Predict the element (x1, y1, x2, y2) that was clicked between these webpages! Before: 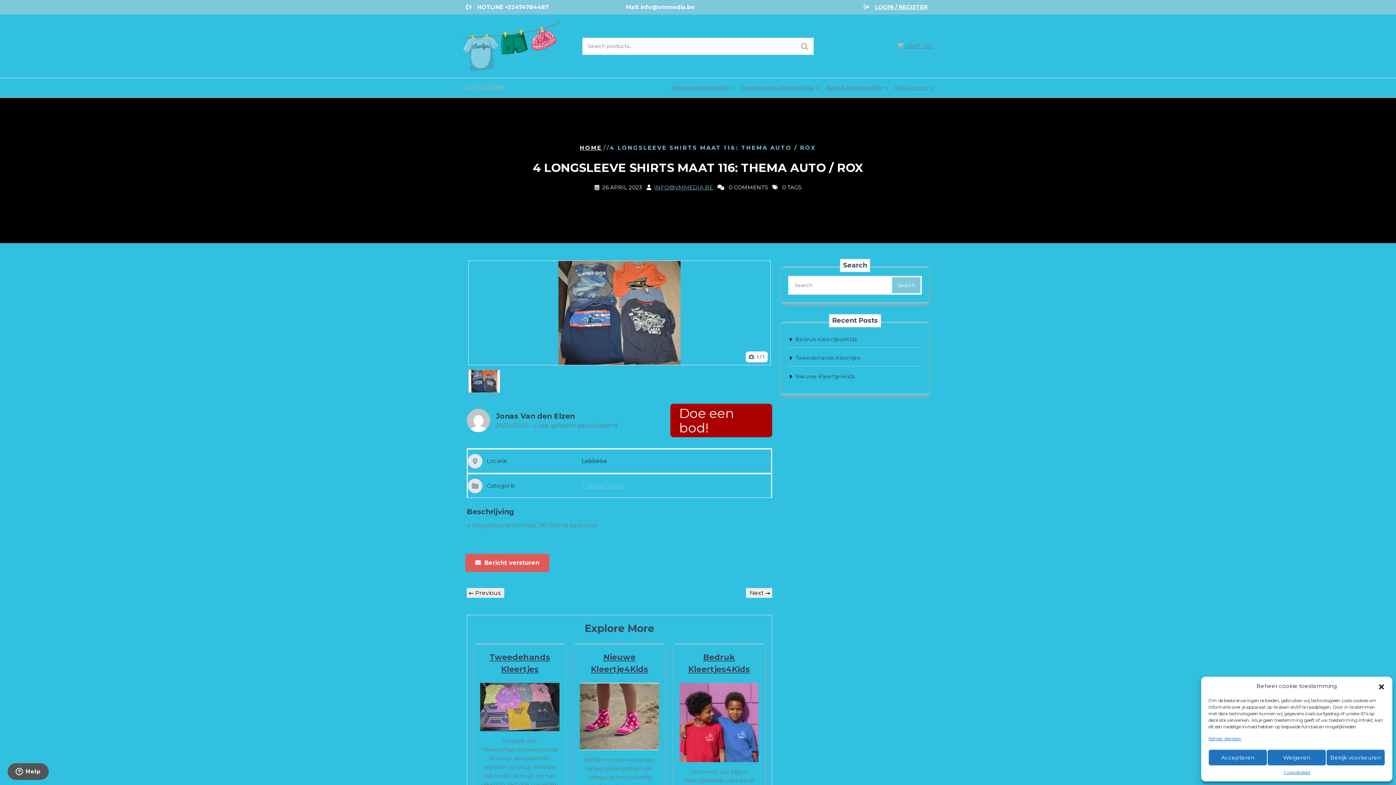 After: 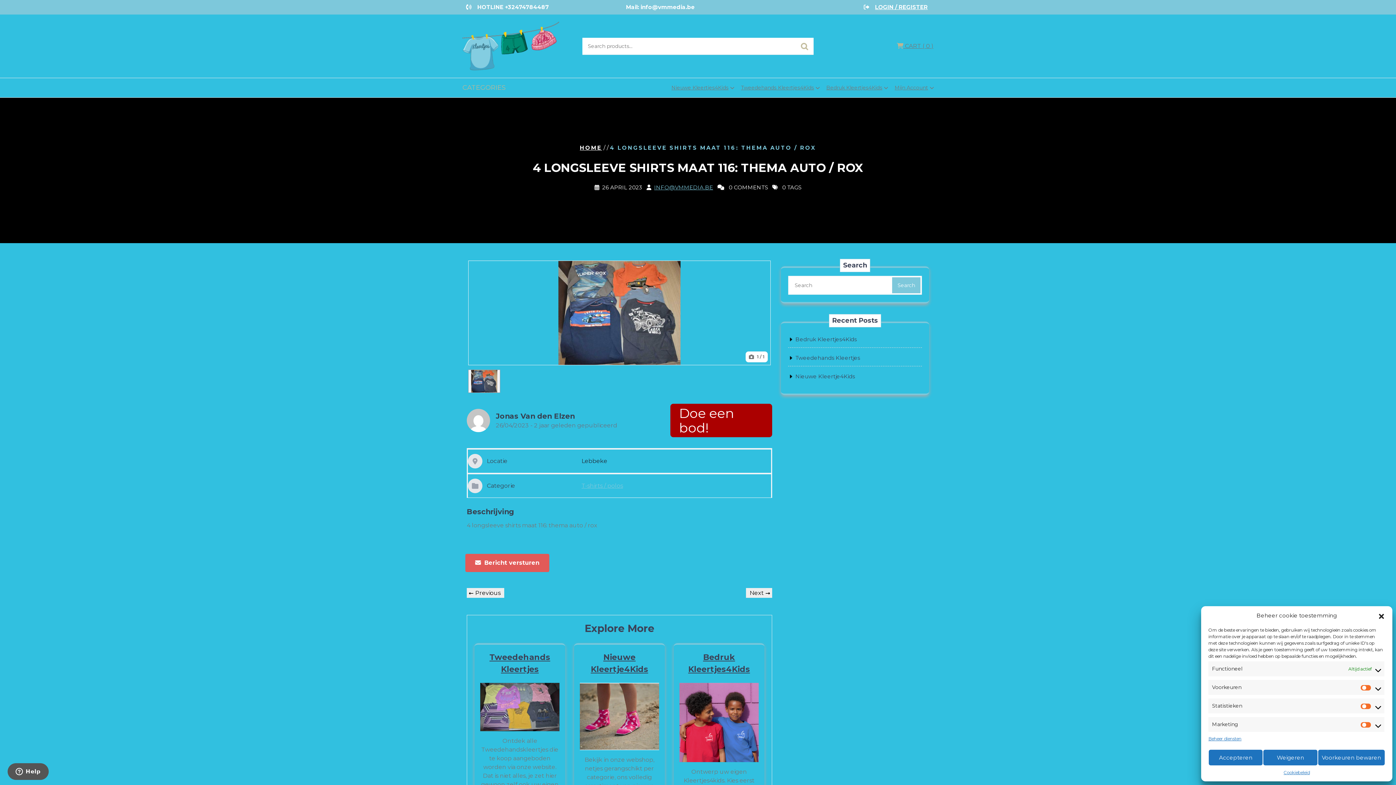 Action: label: Bekijk voorkeuren bbox: (1326, 749, 1385, 766)